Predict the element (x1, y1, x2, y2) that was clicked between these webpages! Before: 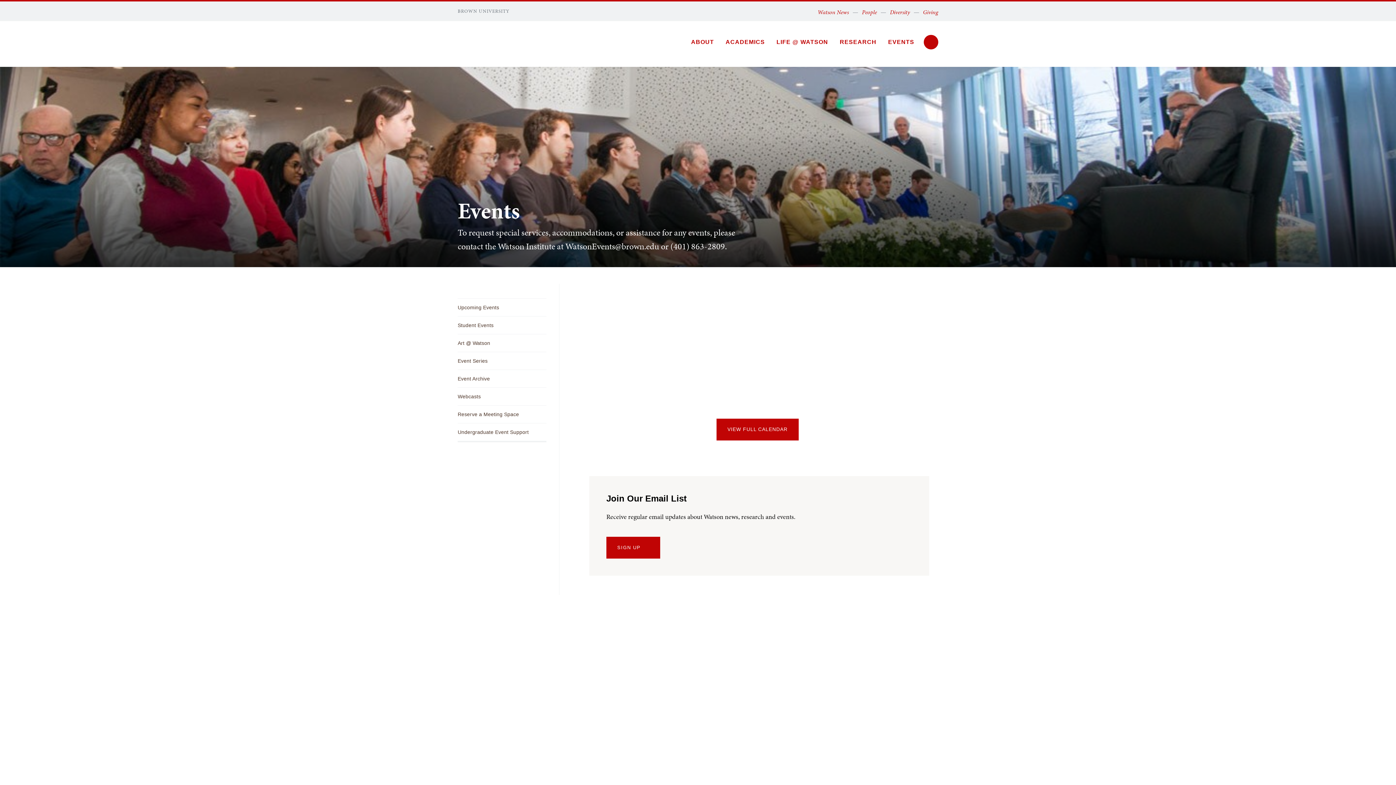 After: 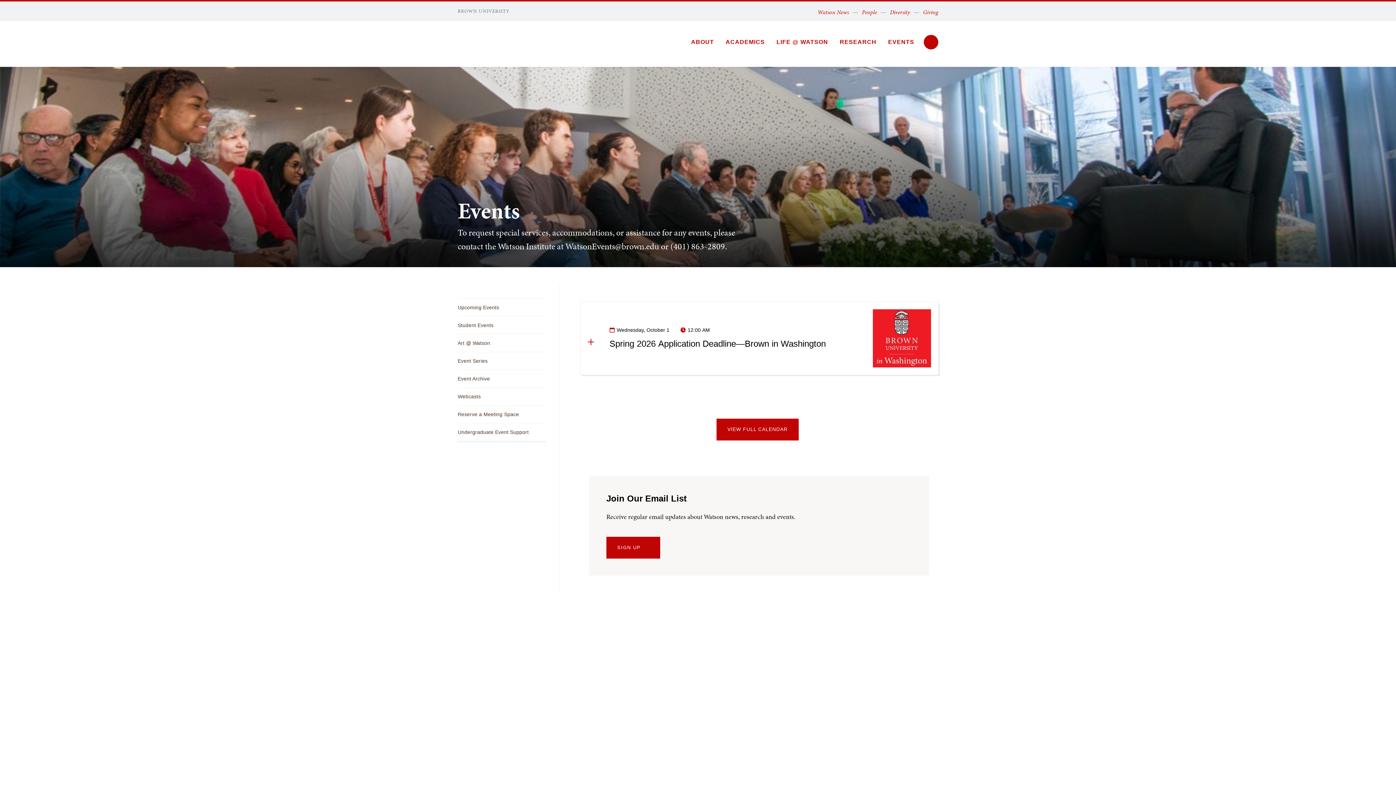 Action: label: EVENTS bbox: (883, 34, 919, 49)